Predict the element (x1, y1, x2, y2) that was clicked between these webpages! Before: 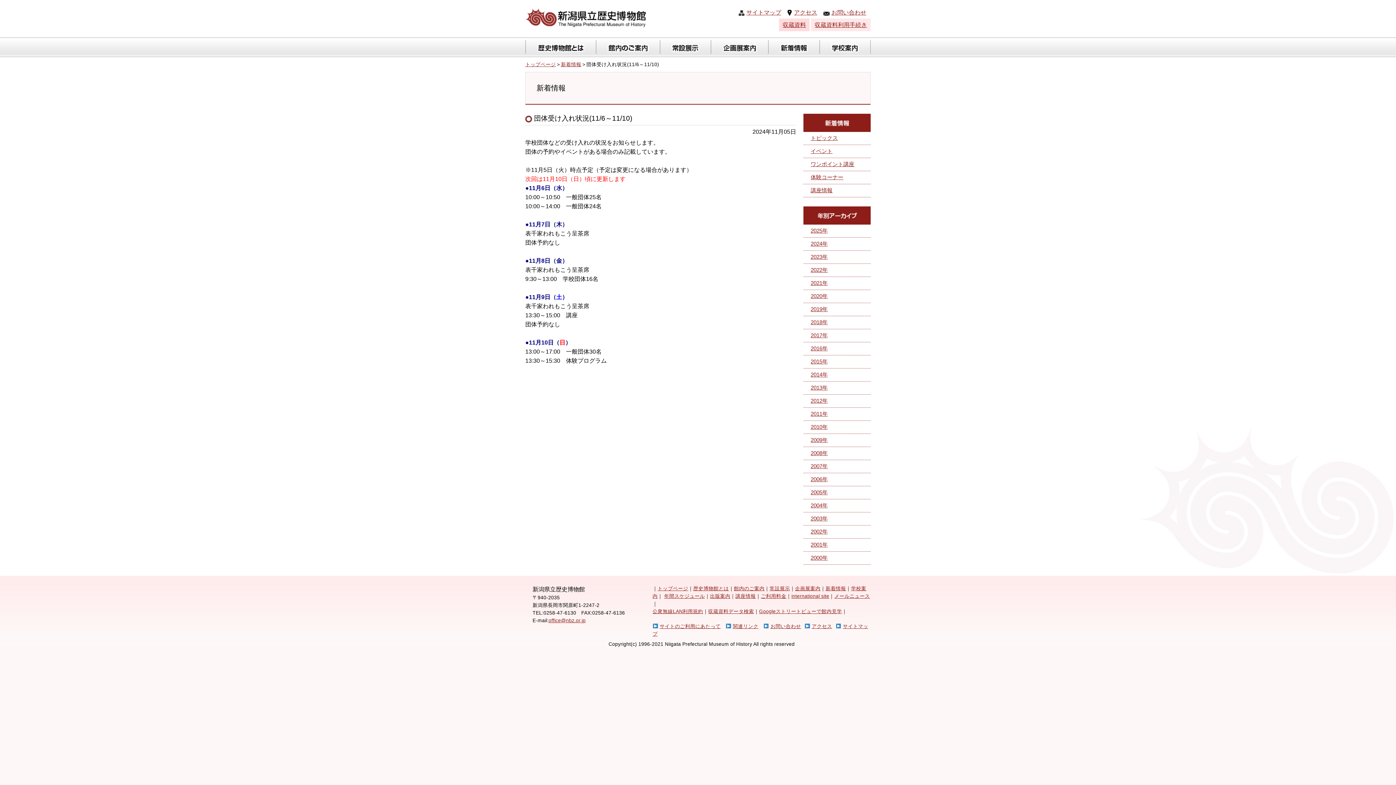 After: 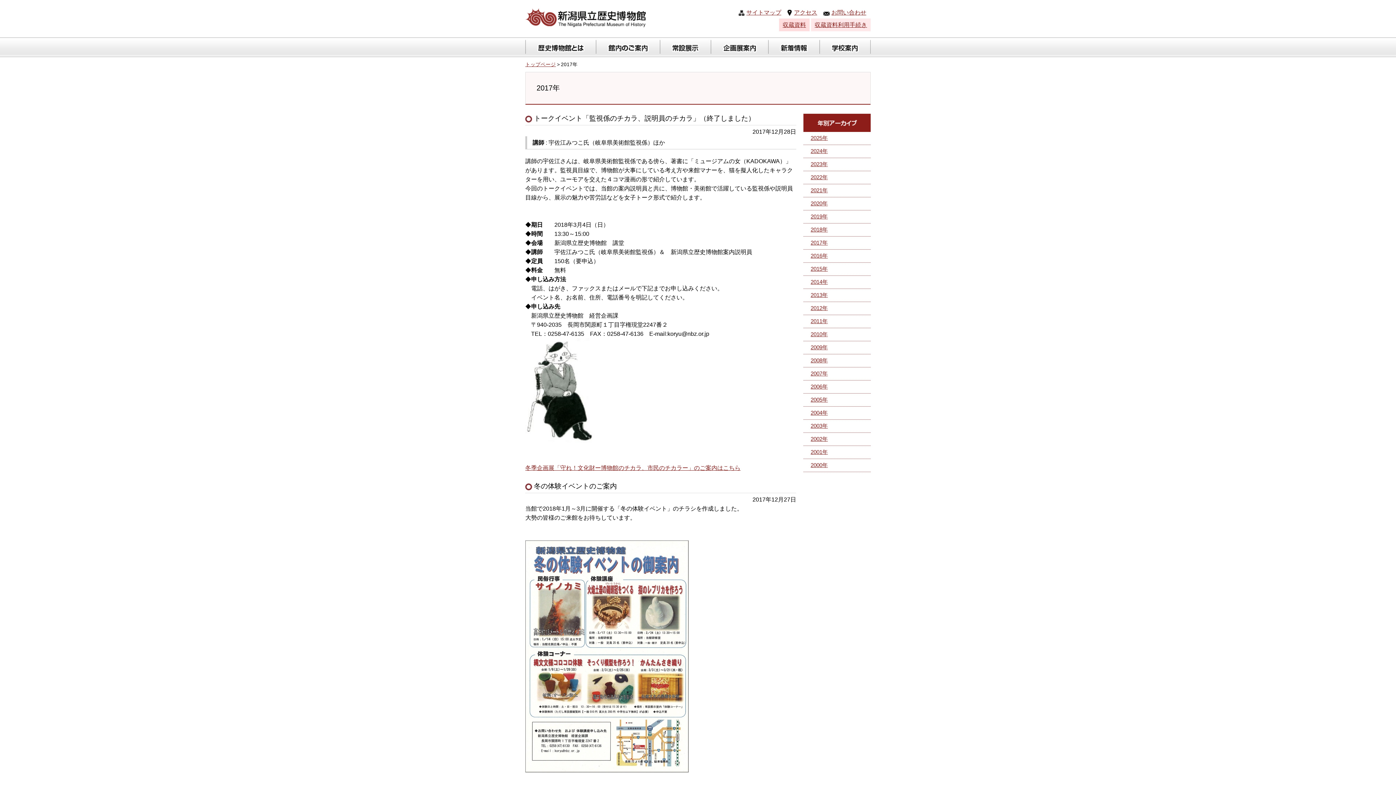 Action: bbox: (803, 329, 870, 342) label: 2017年